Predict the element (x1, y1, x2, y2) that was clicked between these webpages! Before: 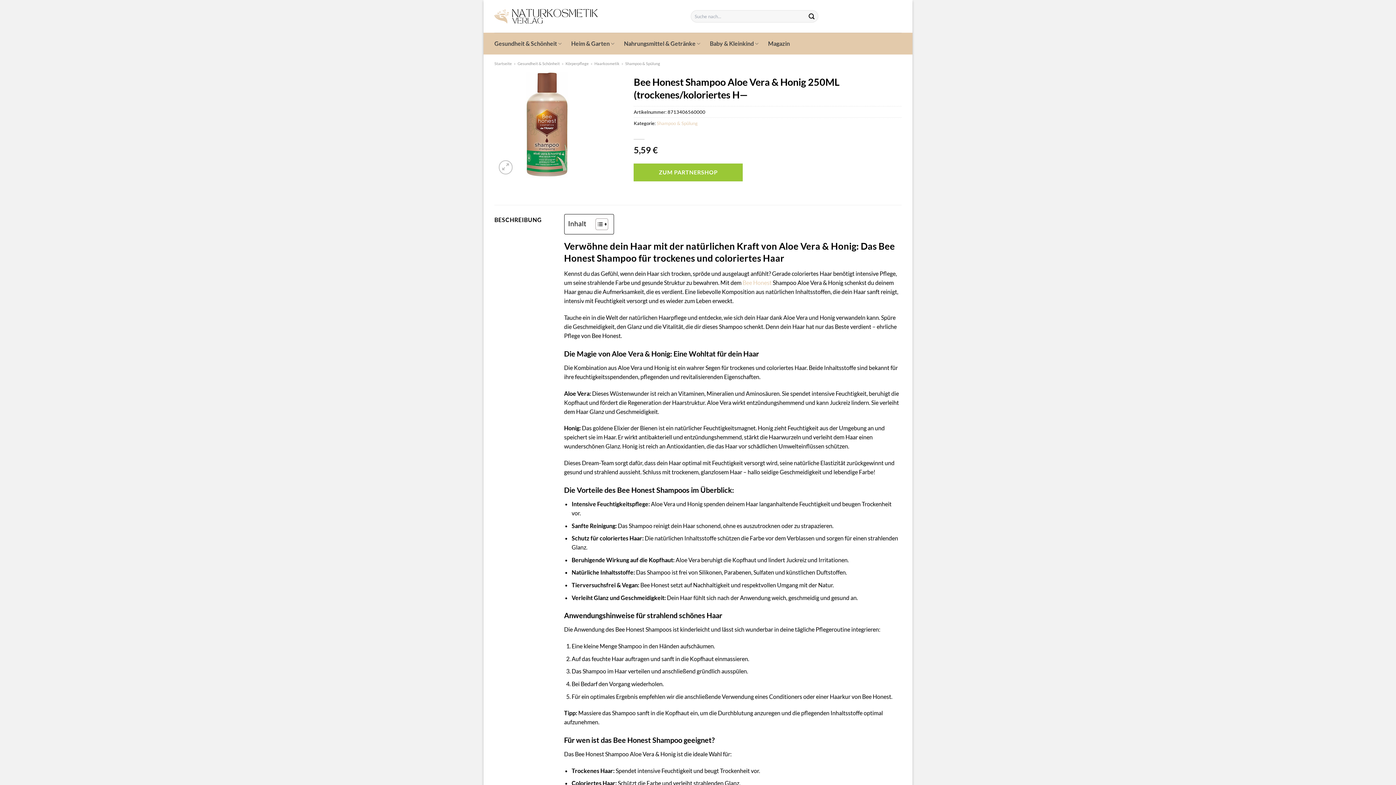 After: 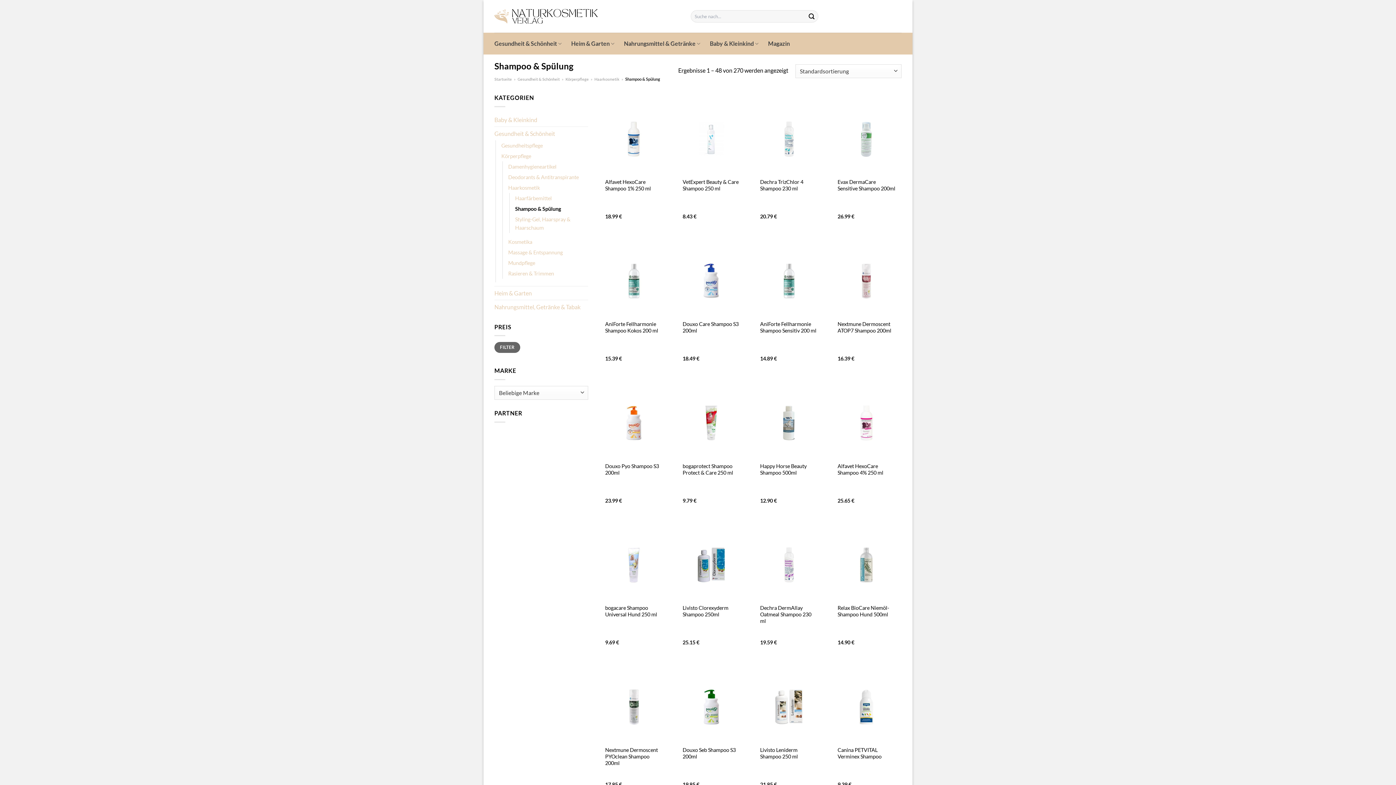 Action: bbox: (656, 120, 697, 126) label: Shampoo & Spülung